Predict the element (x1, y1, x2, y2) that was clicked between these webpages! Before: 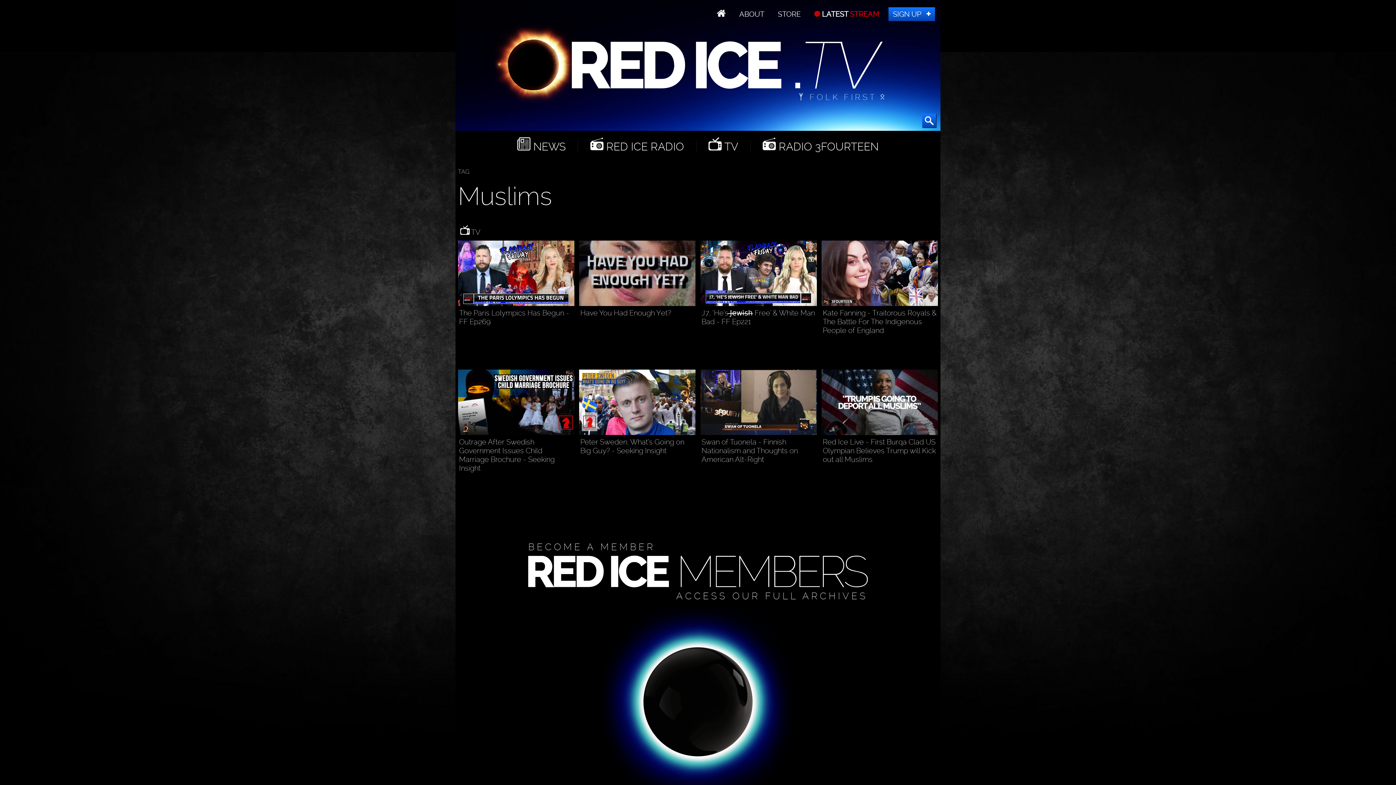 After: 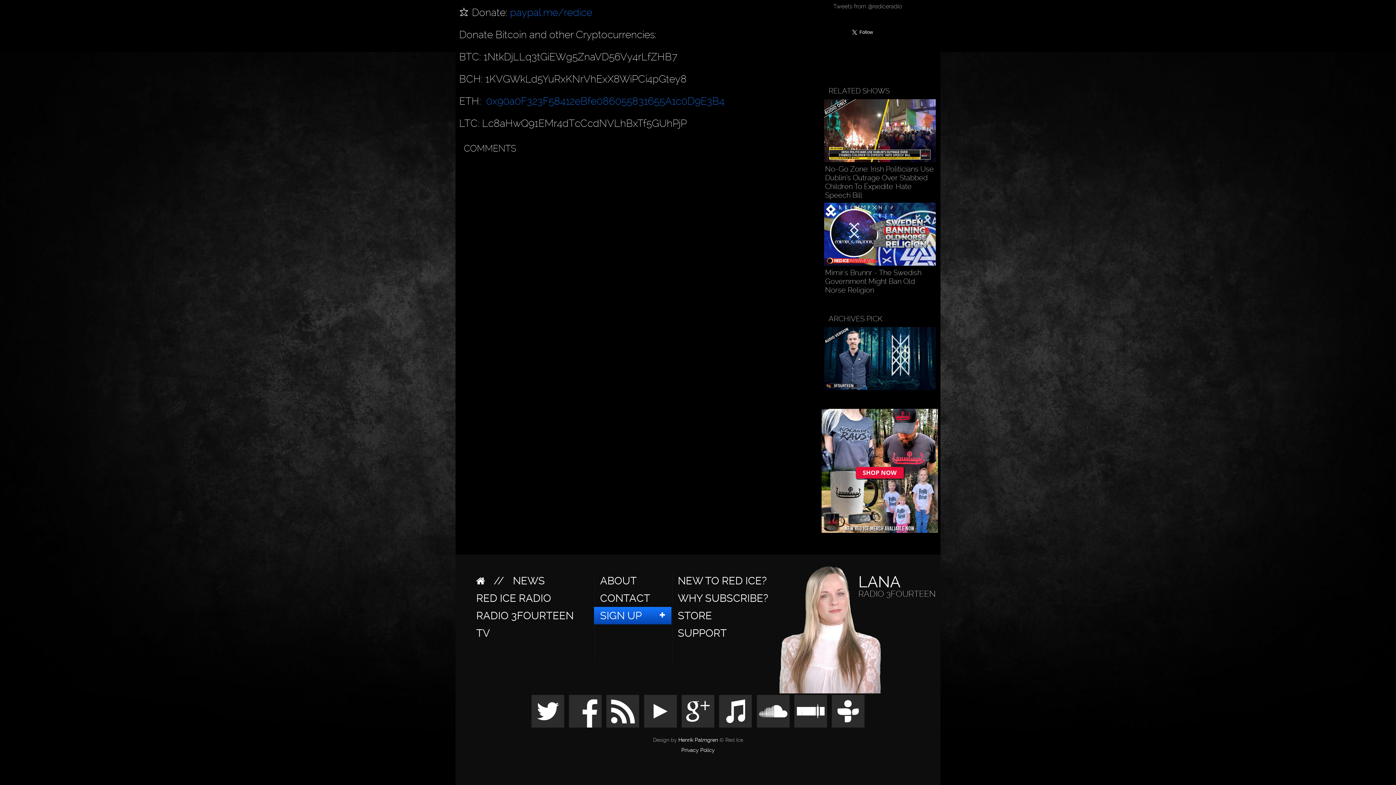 Action: label: 2 bbox: (558, 477, 573, 496)